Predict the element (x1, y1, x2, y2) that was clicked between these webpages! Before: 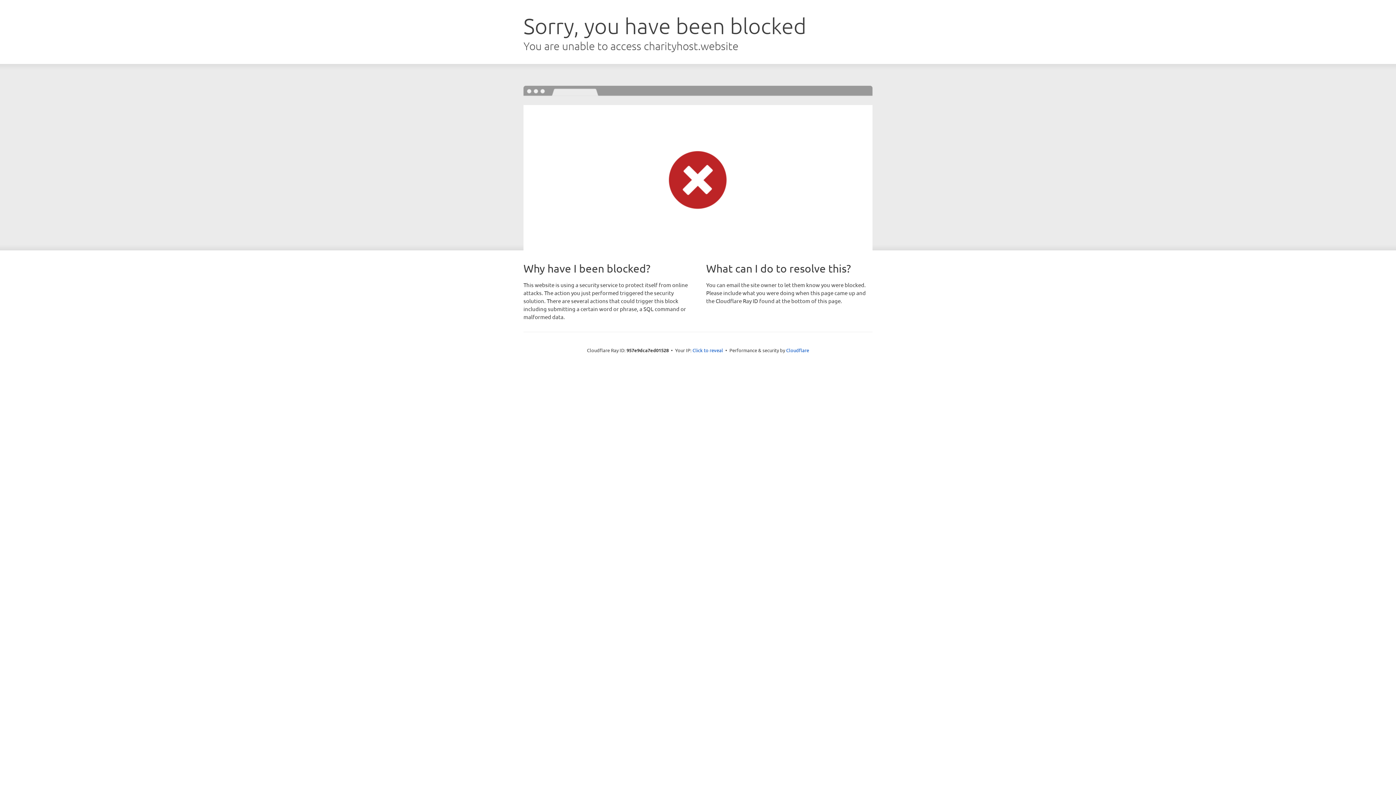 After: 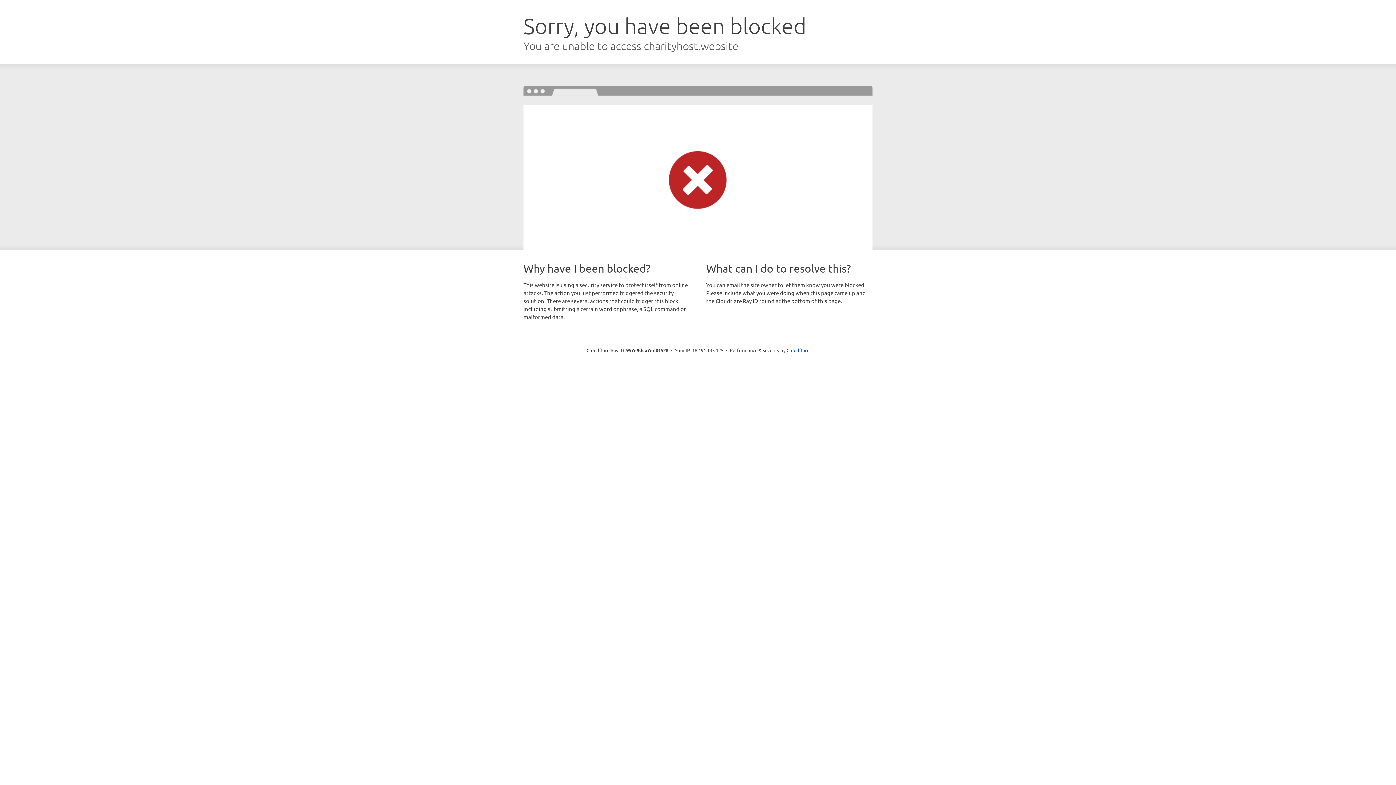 Action: bbox: (692, 346, 723, 353) label: Click to reveal